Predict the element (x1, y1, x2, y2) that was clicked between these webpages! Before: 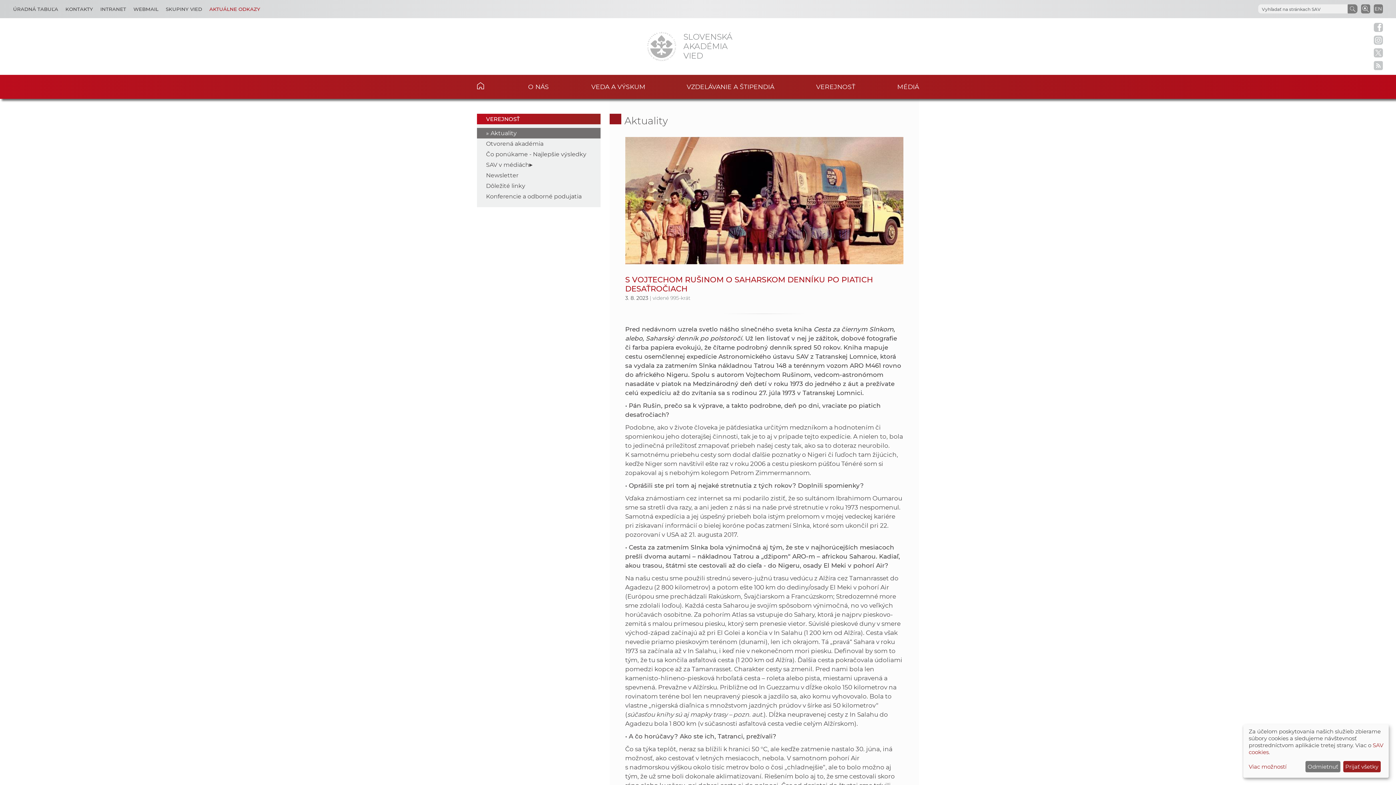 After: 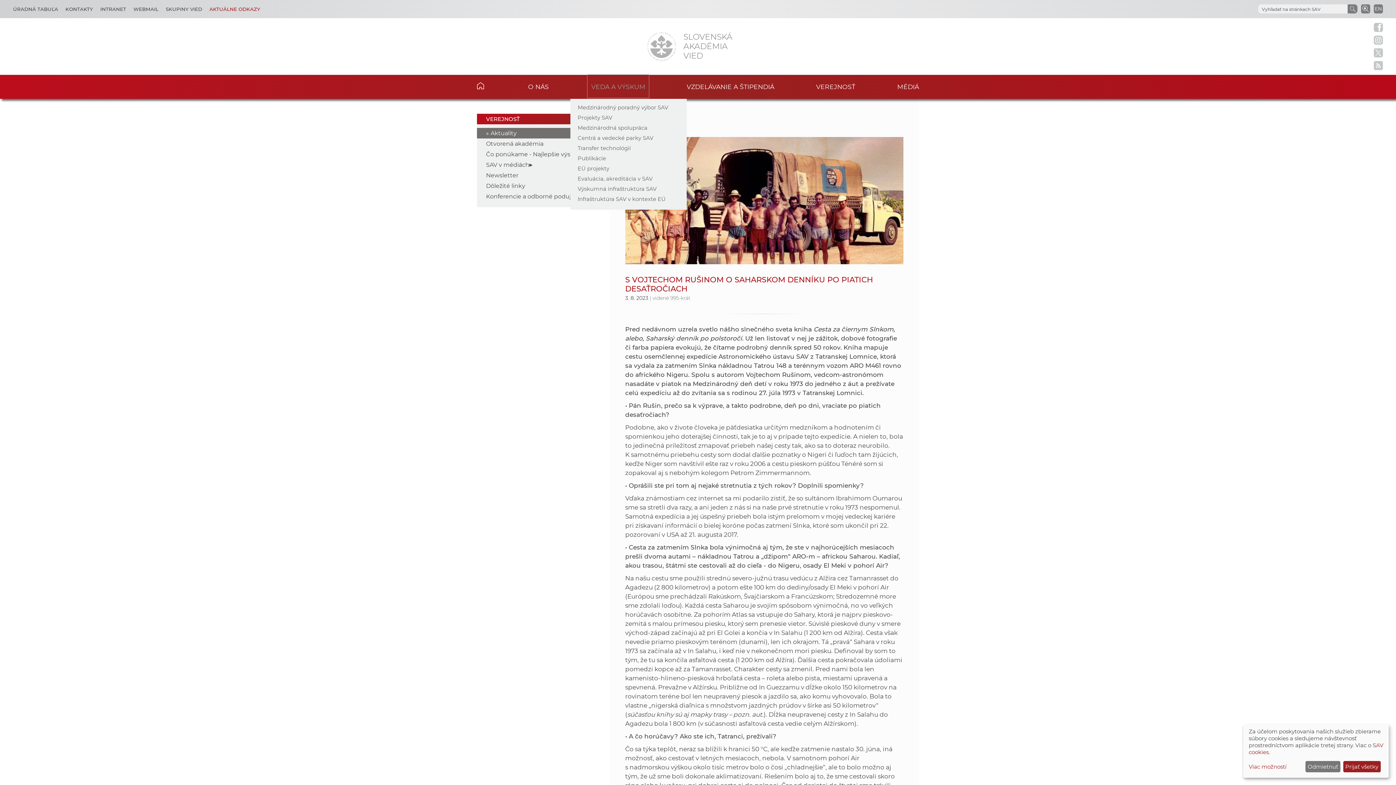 Action: bbox: (591, 74, 645, 97) label: Veda a výskum